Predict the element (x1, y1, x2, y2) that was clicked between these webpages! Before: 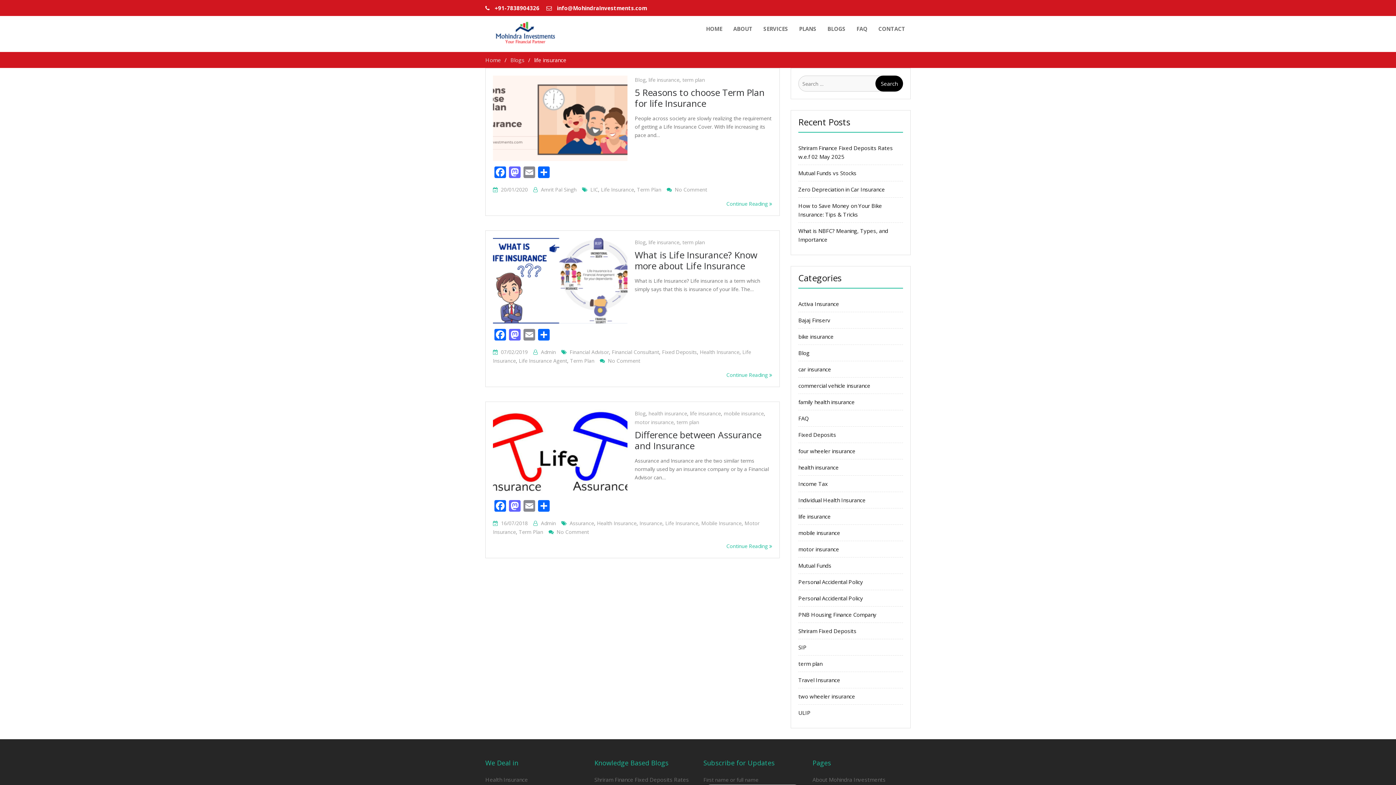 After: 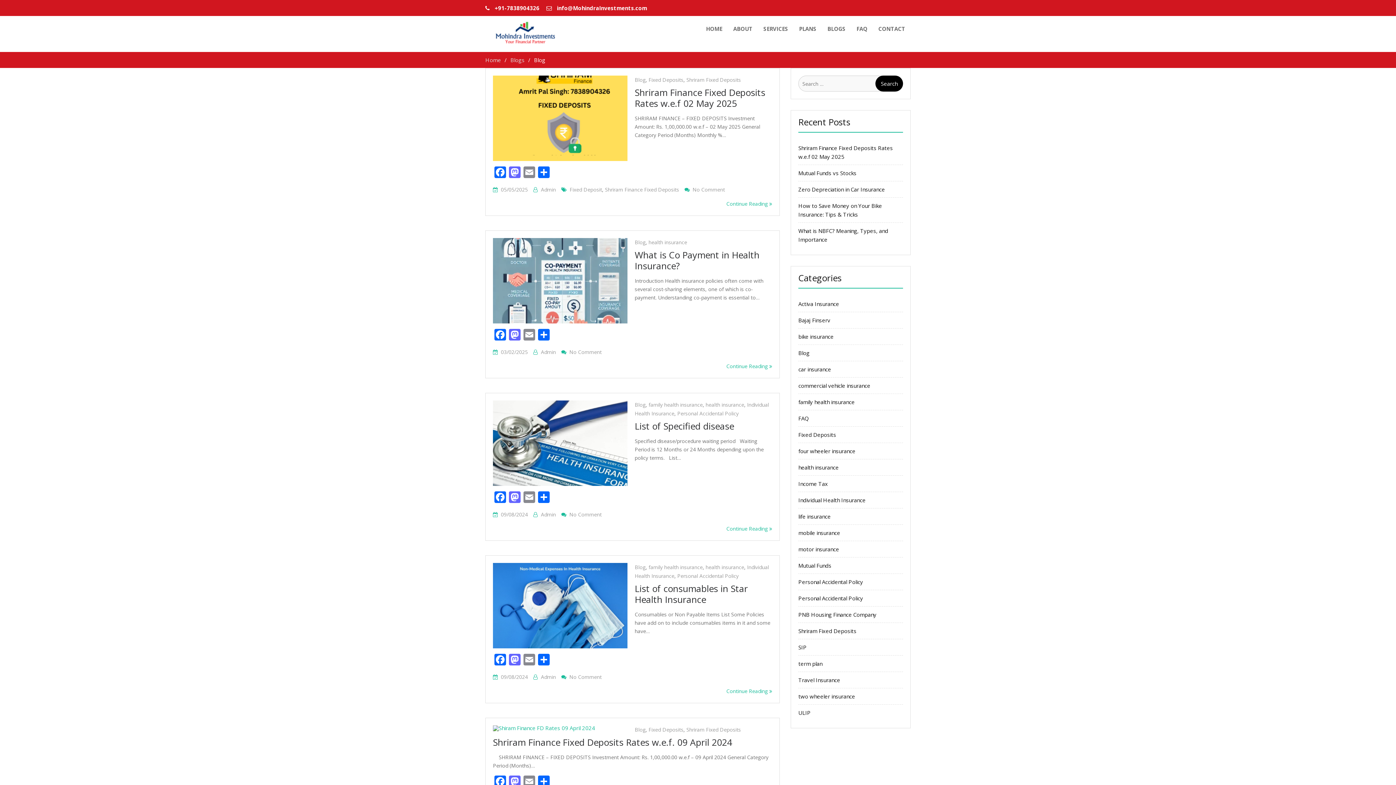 Action: label: Blog bbox: (634, 239, 645, 245)